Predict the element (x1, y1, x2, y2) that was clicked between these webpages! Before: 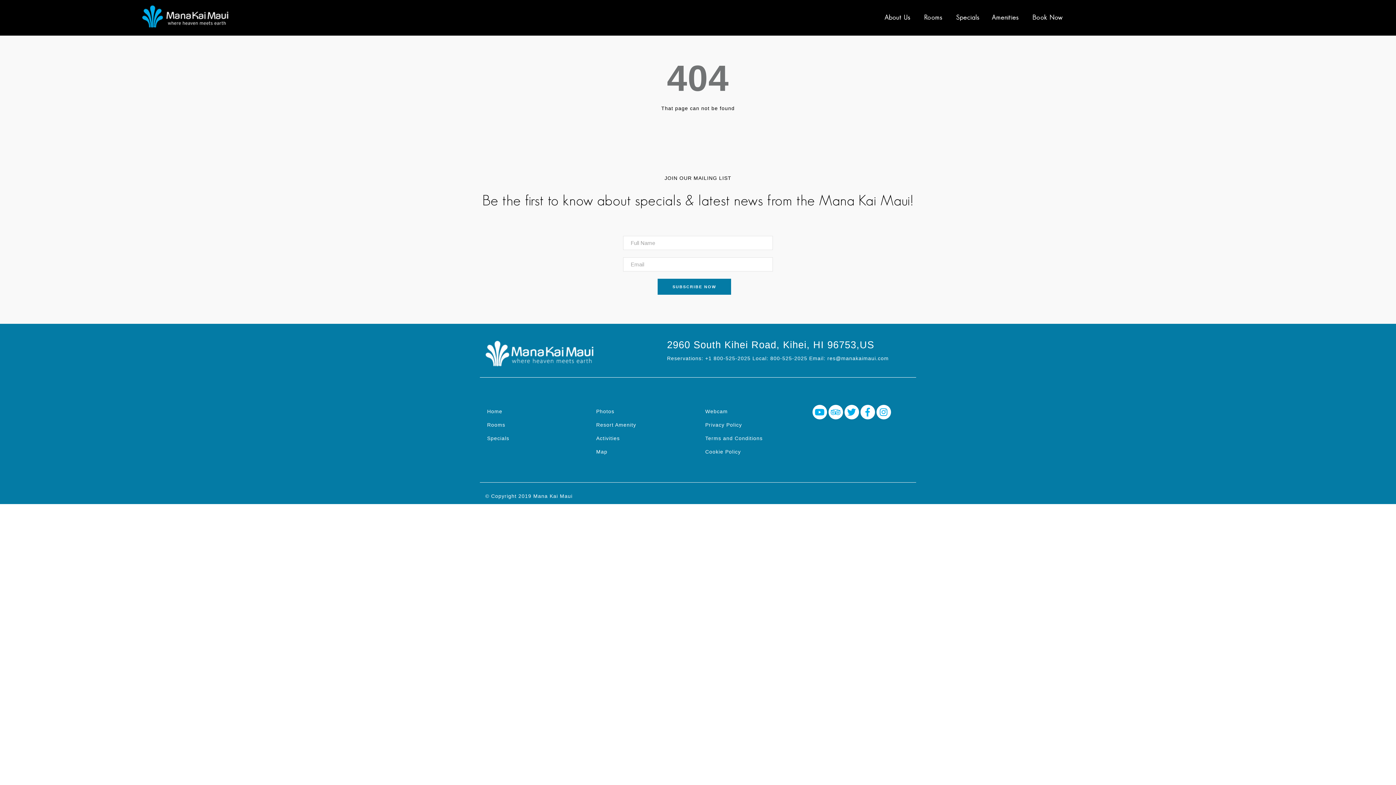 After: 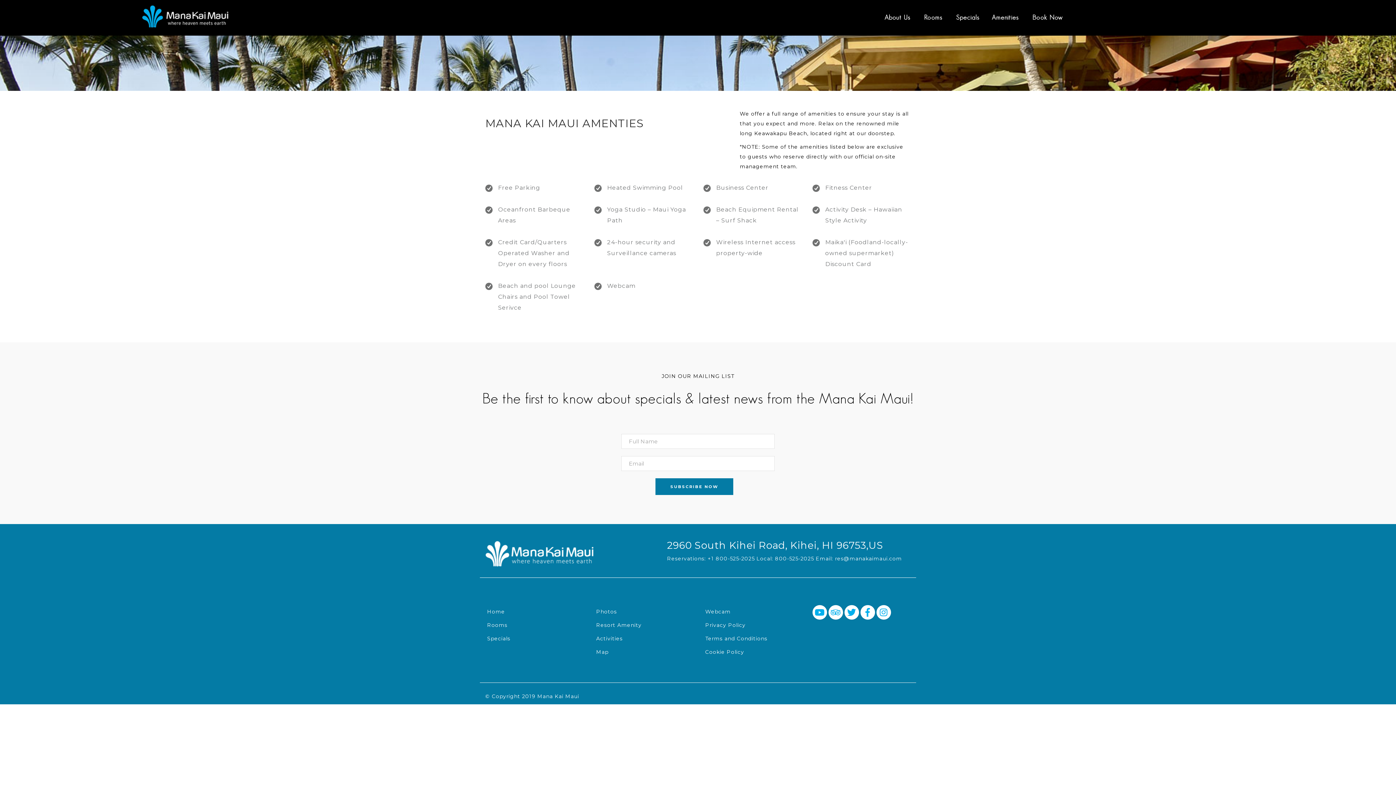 Action: label: Resort Amenity bbox: (596, 422, 636, 428)